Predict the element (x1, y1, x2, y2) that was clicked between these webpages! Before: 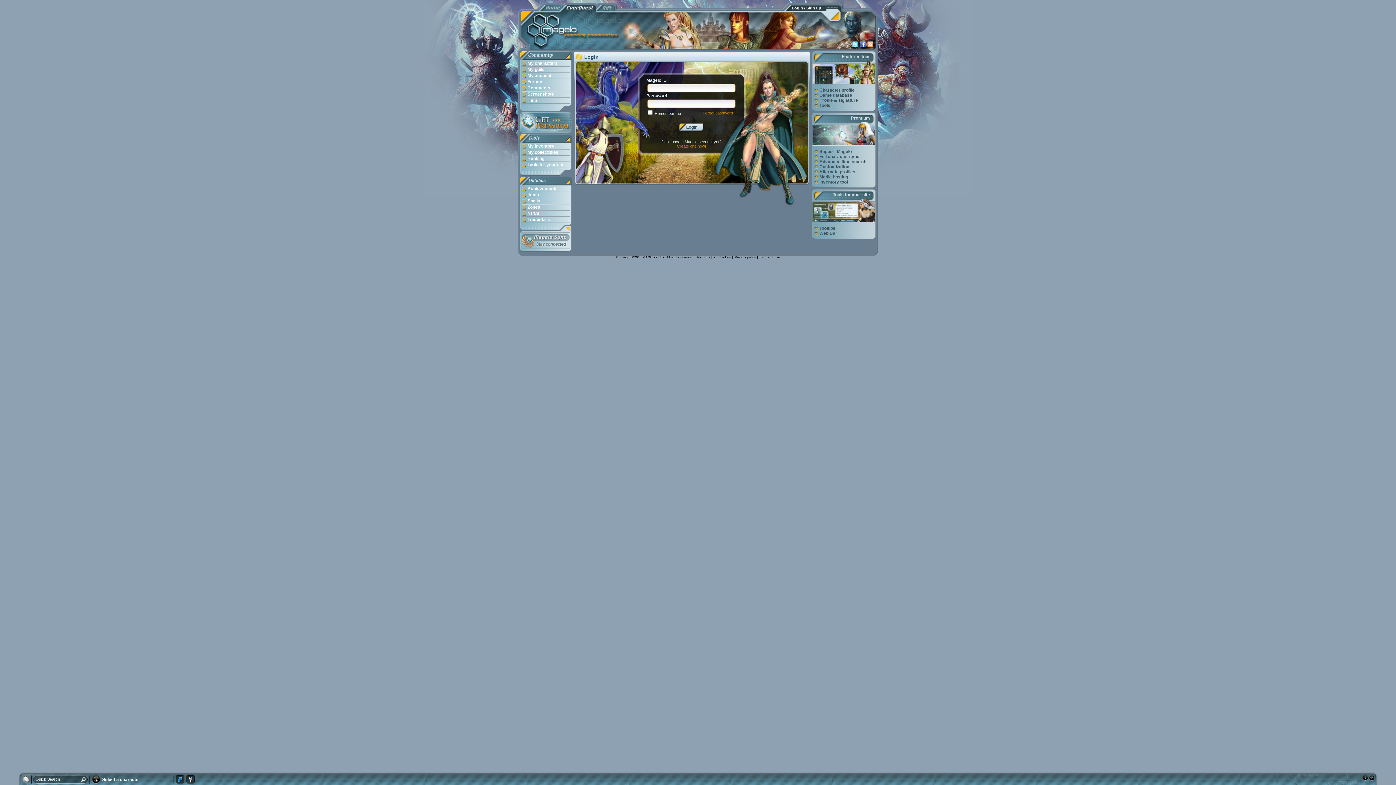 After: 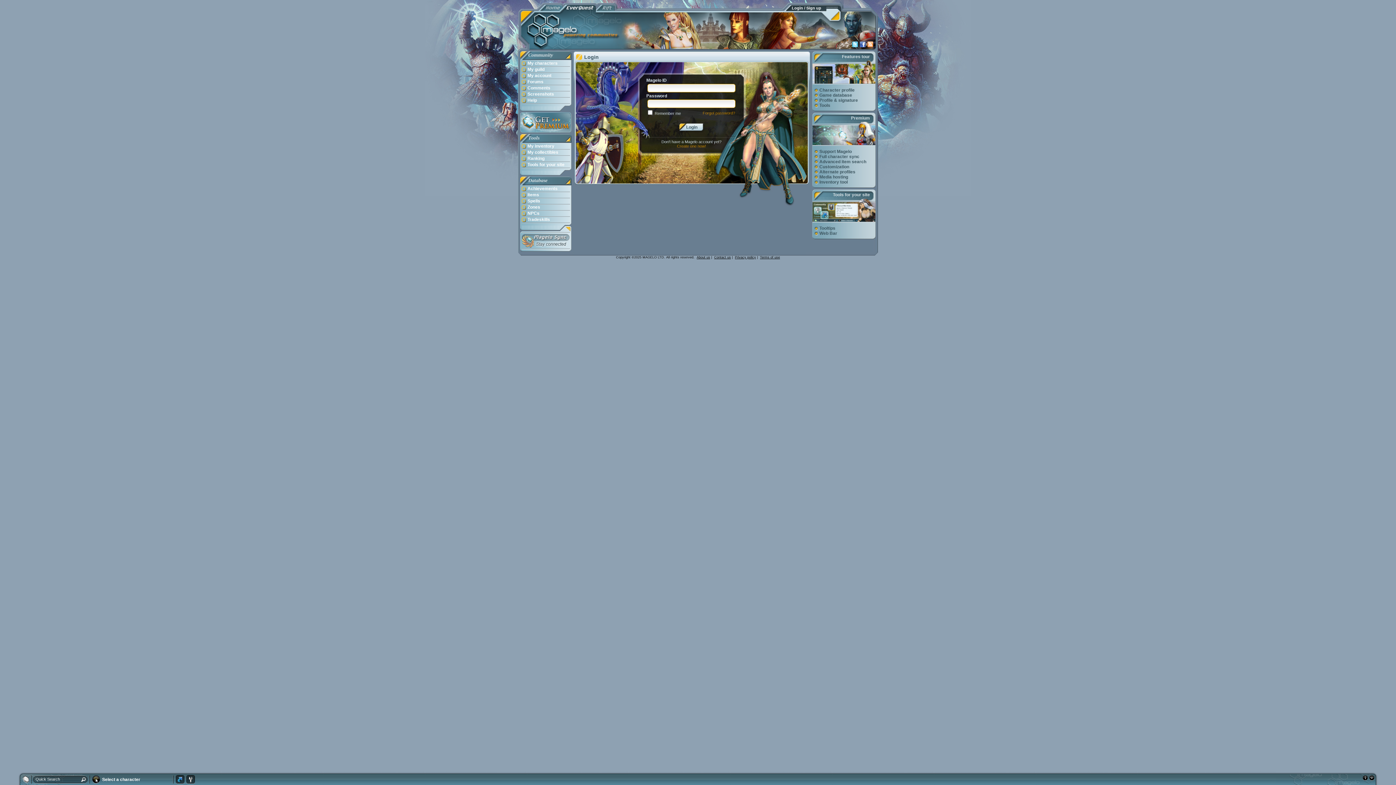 Action: bbox: (520, 210, 571, 217) label: NPCs